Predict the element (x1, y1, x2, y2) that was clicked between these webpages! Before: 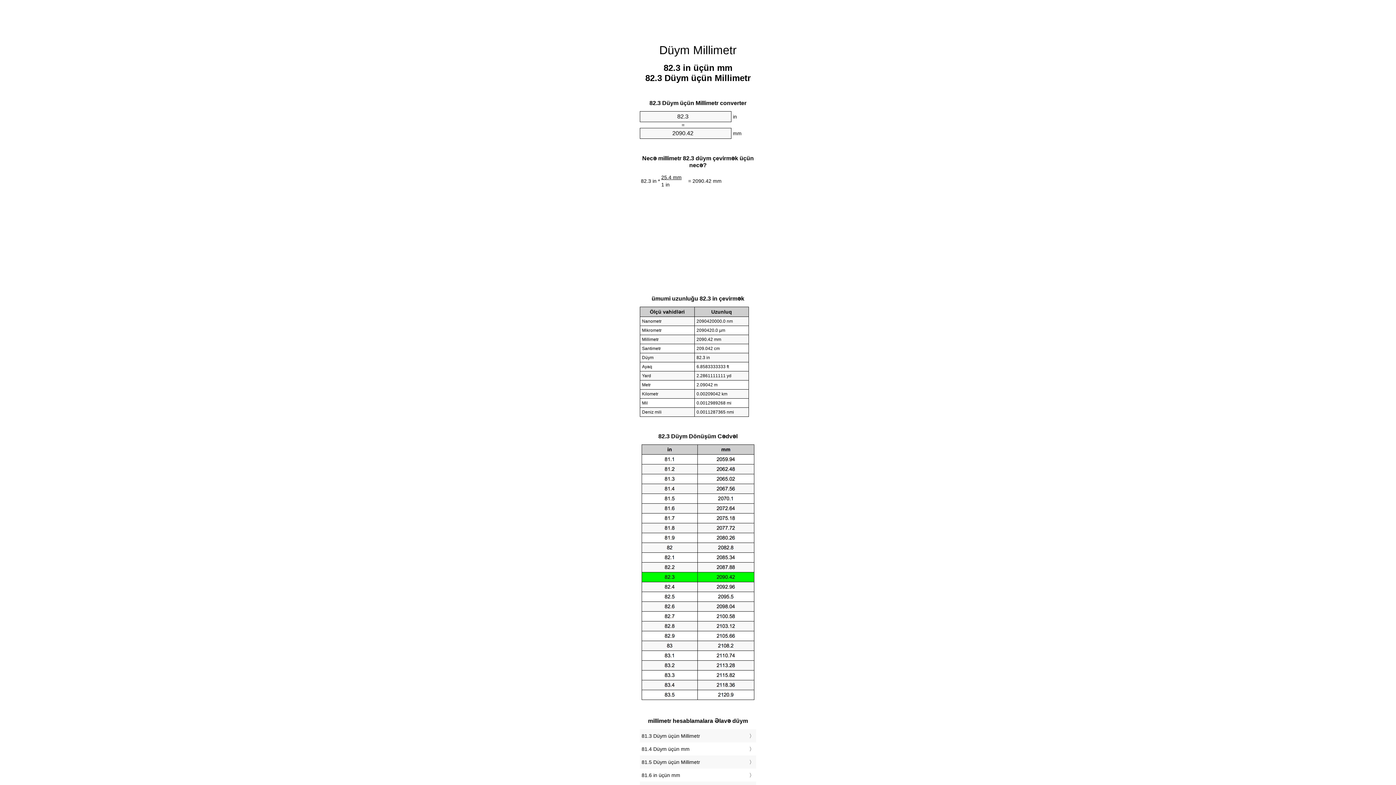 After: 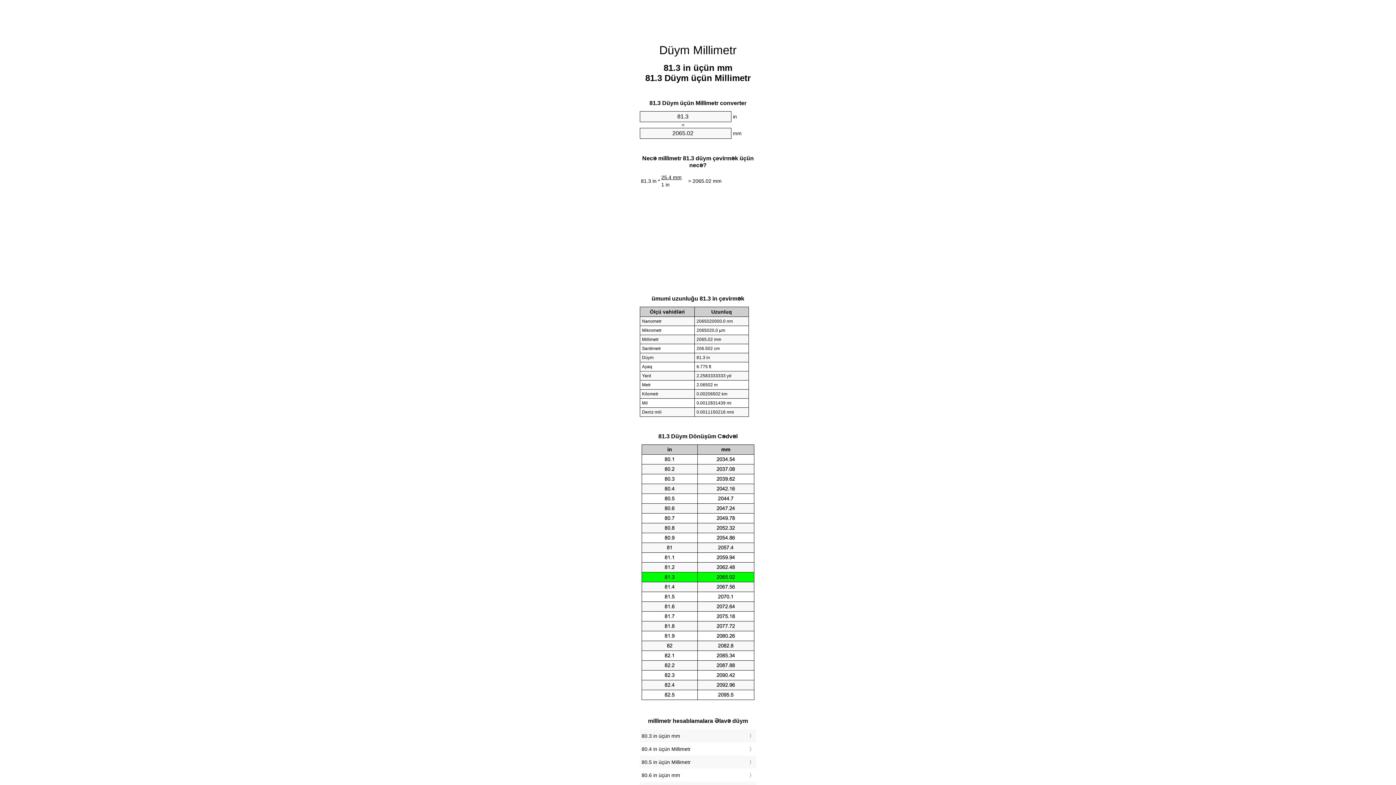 Action: label: 81.3 Düym üçün Millimetr bbox: (641, 731, 754, 741)